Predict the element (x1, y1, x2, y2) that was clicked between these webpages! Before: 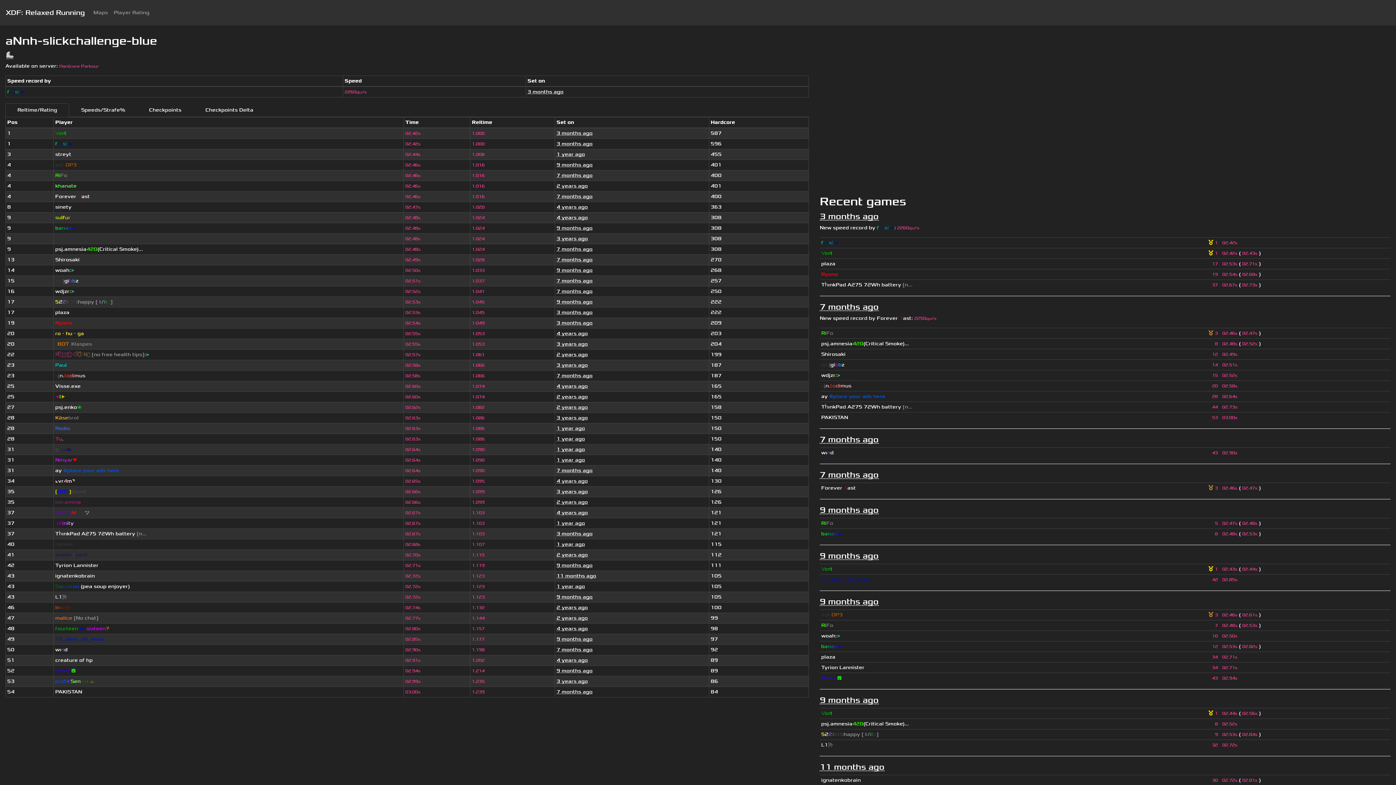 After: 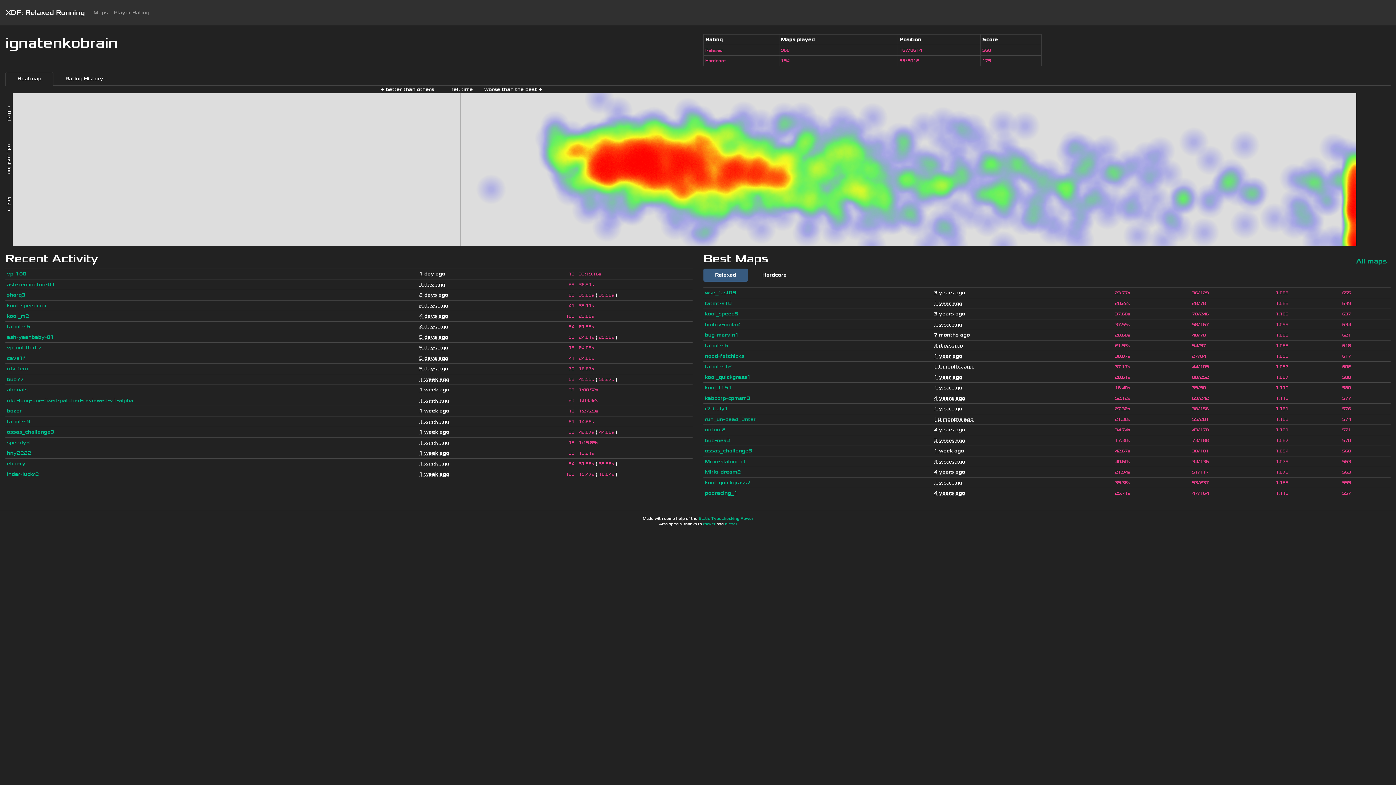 Action: bbox: (821, 777, 861, 783) label: ignatenkobrain